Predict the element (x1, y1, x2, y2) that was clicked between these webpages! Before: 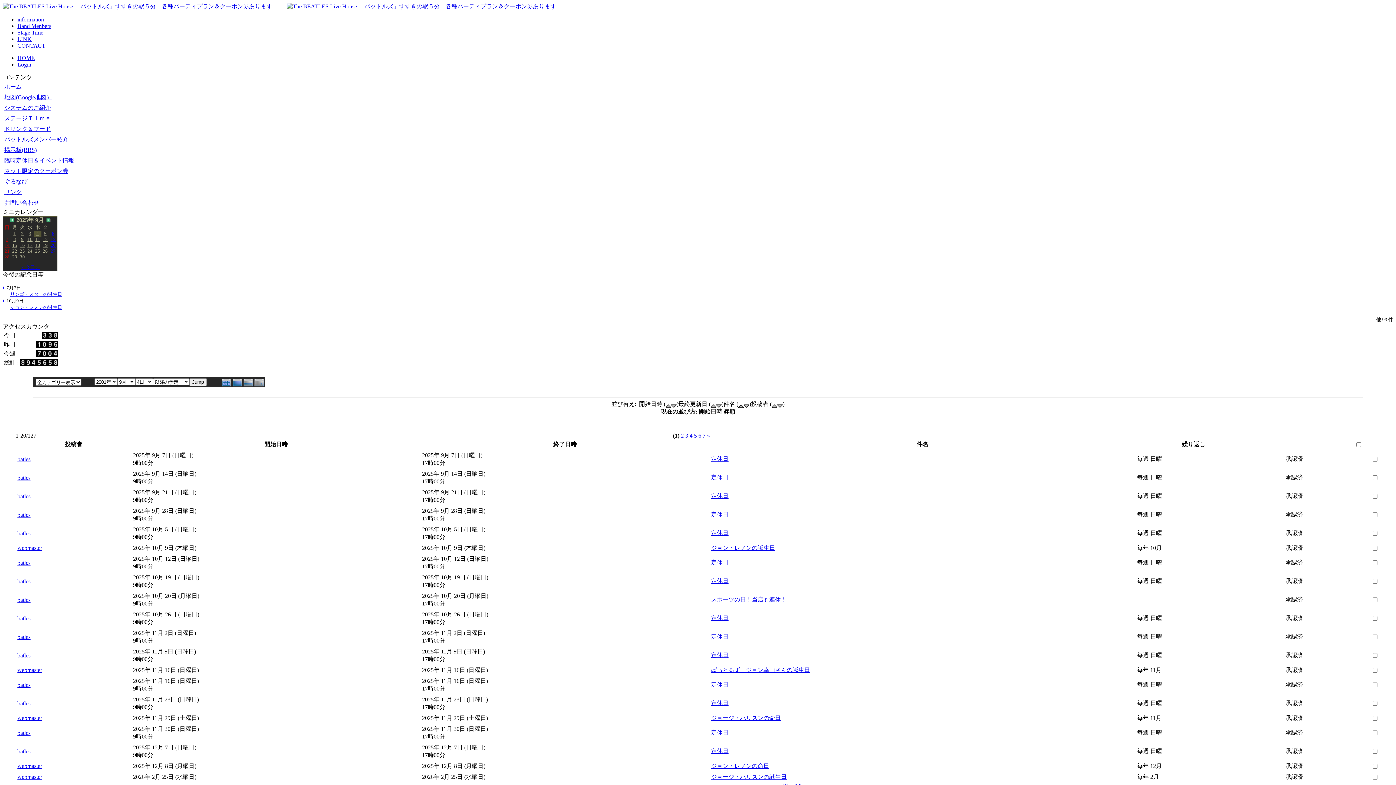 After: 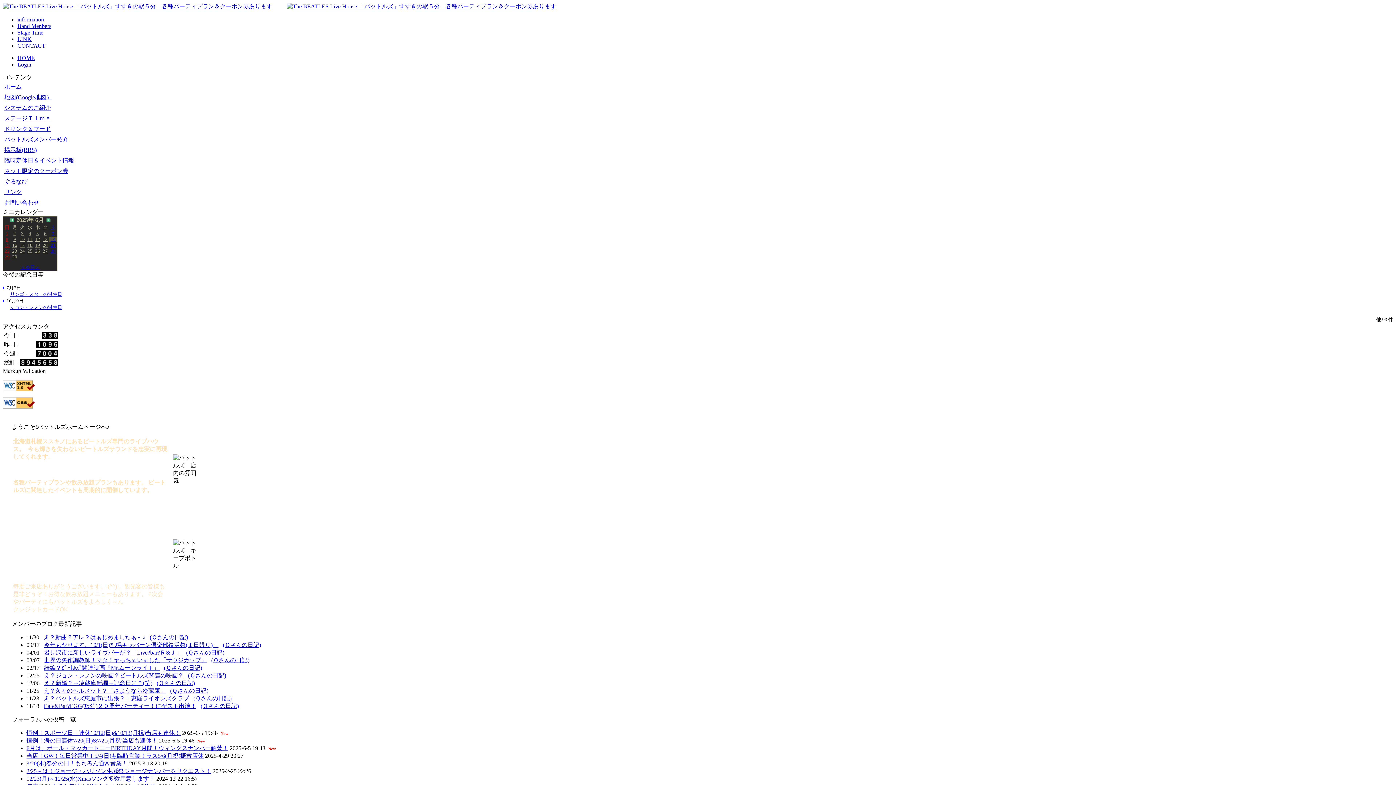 Action: bbox: (2, 3, 272, 9)